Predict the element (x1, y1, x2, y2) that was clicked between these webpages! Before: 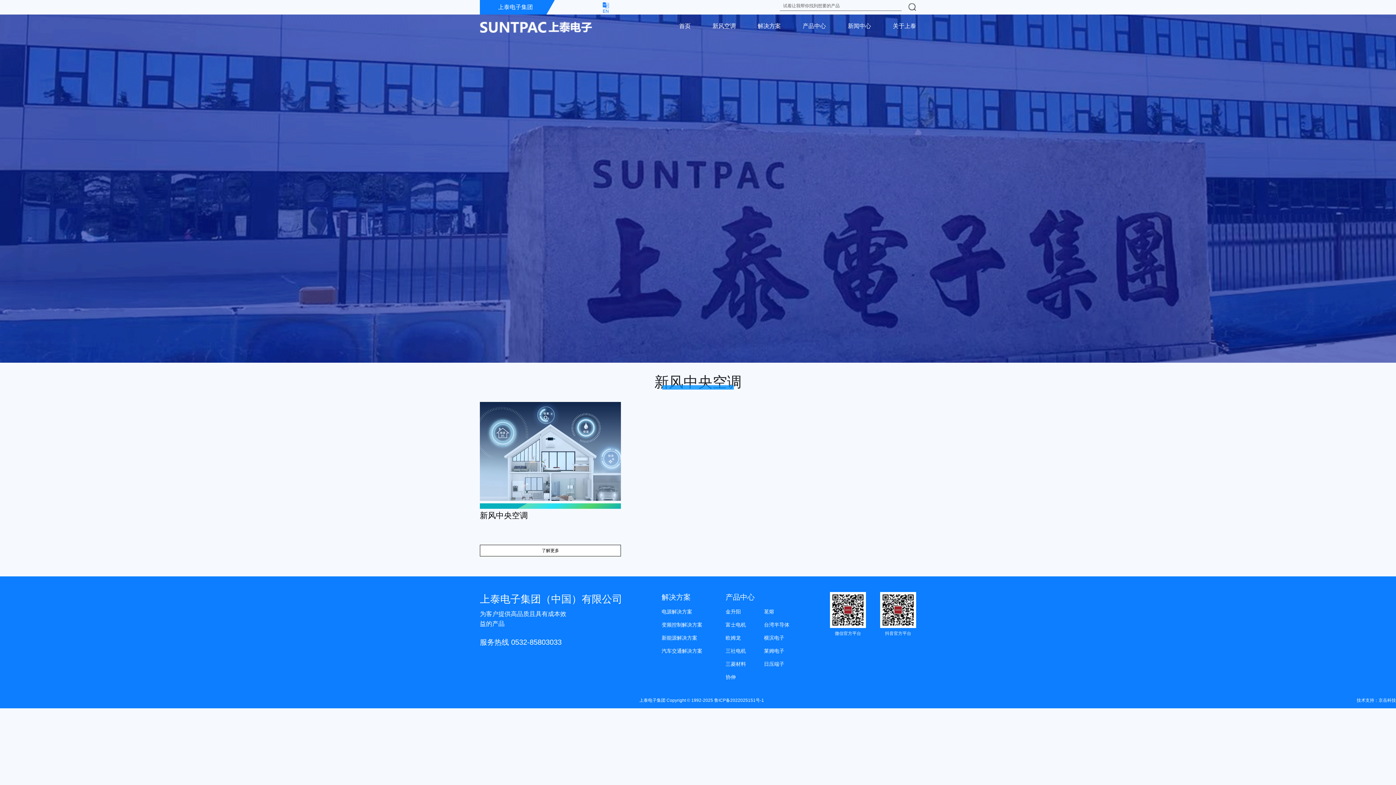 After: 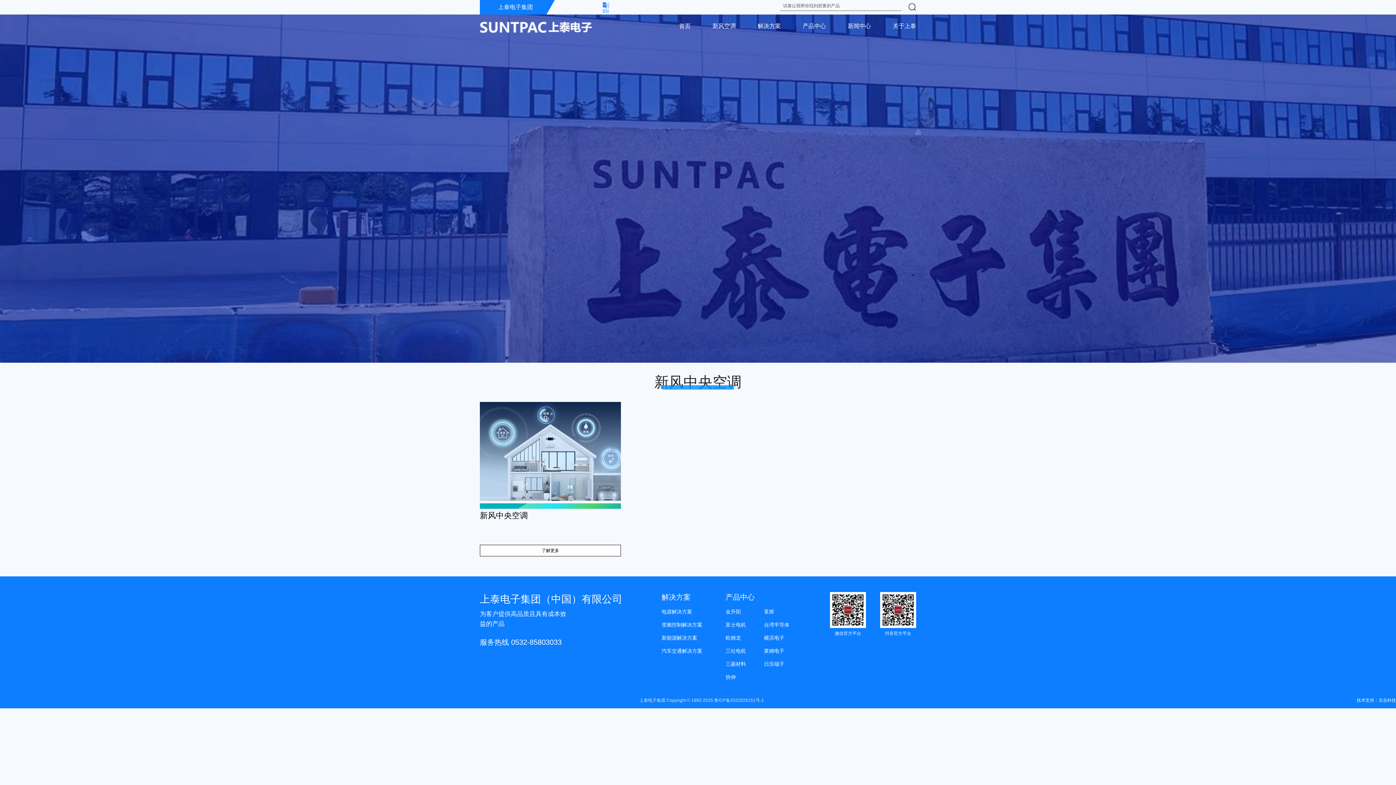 Action: bbox: (639, 697, 764, 703) label: 上泰电子集团 Copyright © 1992-2025 鲁ICP备2022025151号-1